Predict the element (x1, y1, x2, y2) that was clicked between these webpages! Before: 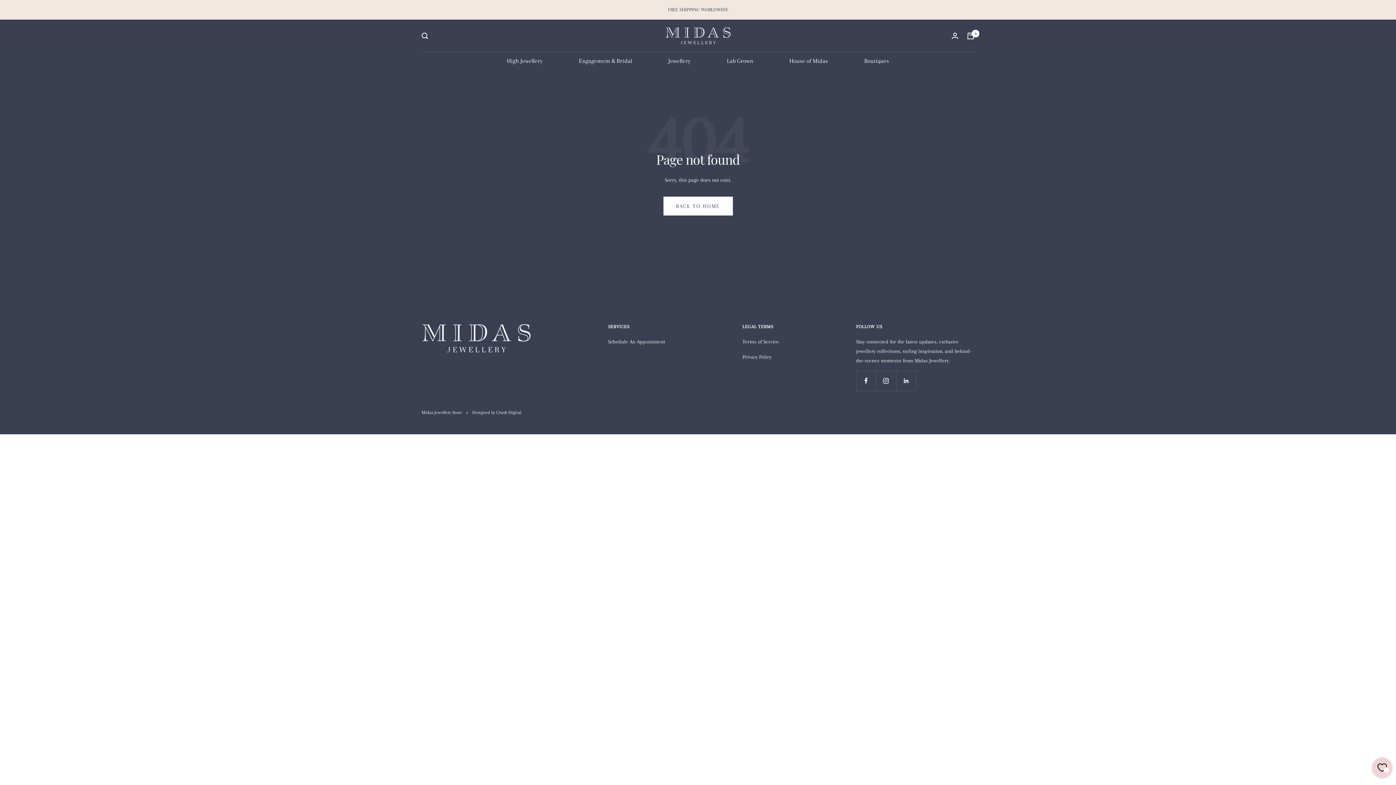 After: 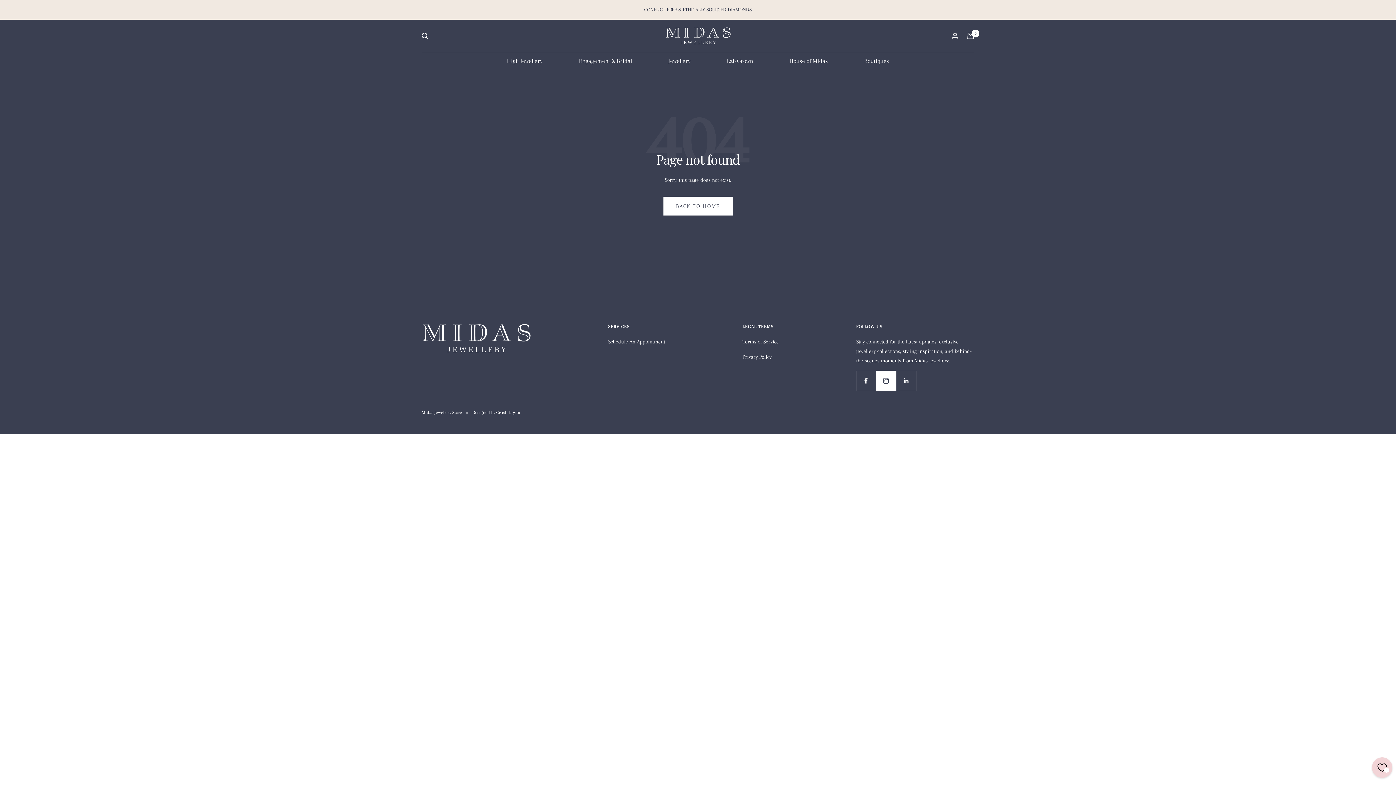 Action: bbox: (876, 370, 896, 390) label: Follow us on Instagram